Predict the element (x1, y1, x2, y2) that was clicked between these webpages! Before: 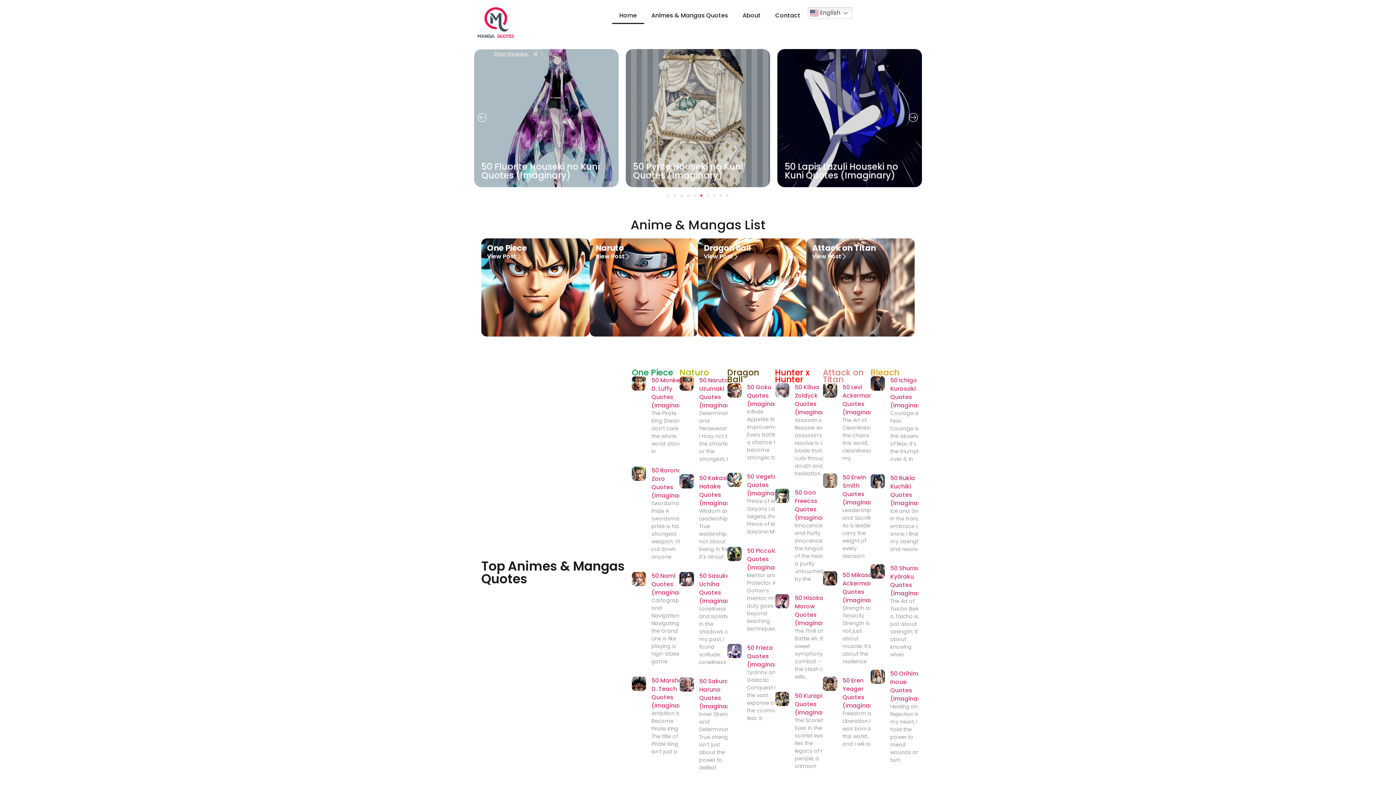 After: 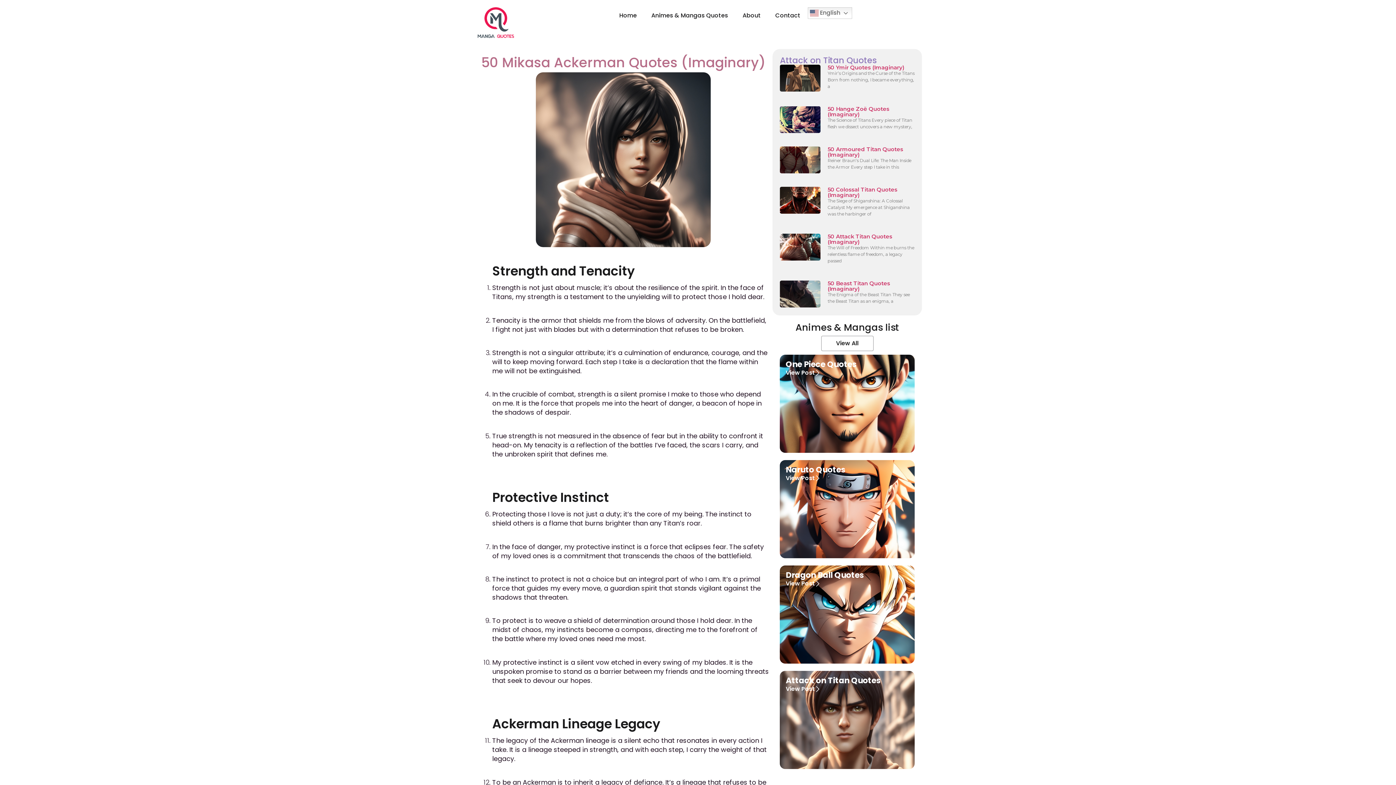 Action: bbox: (823, 571, 837, 669)